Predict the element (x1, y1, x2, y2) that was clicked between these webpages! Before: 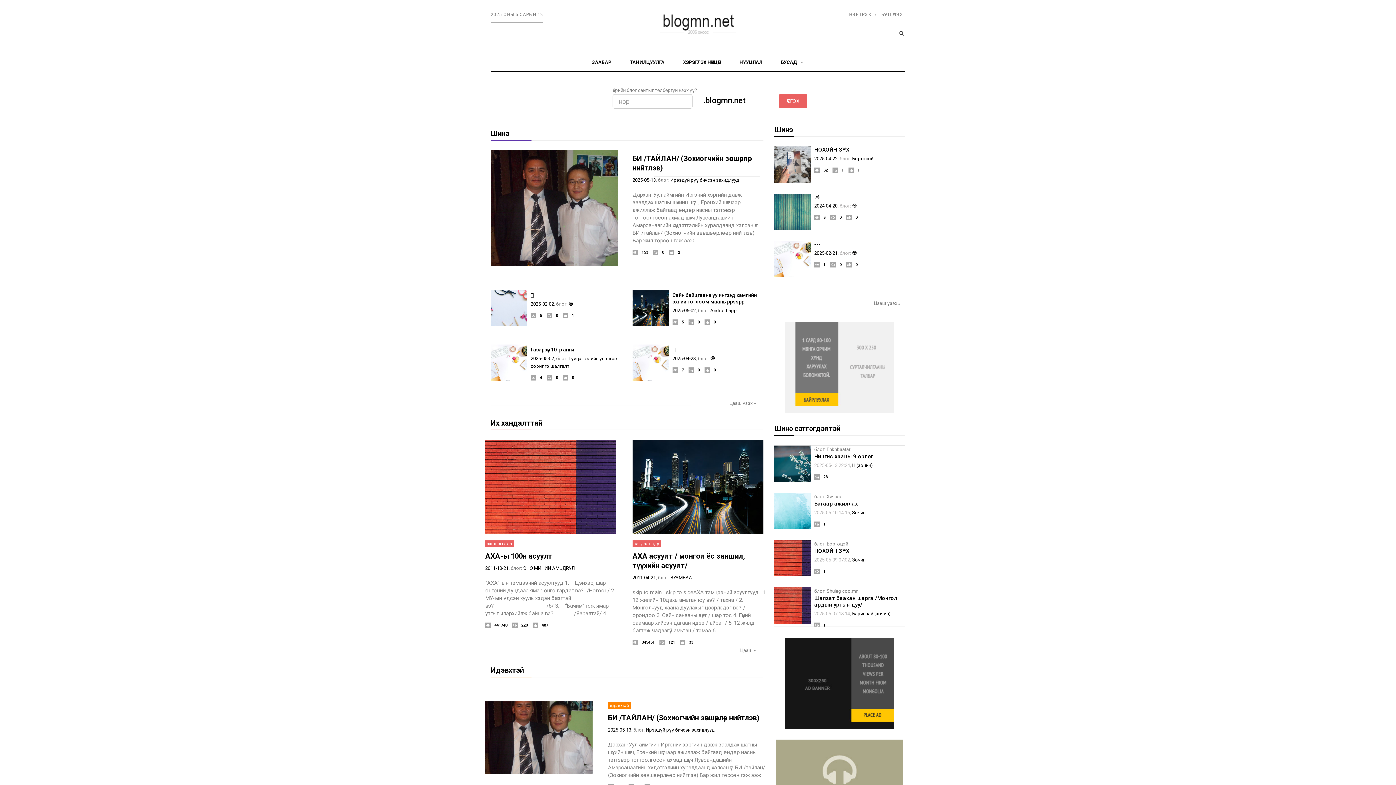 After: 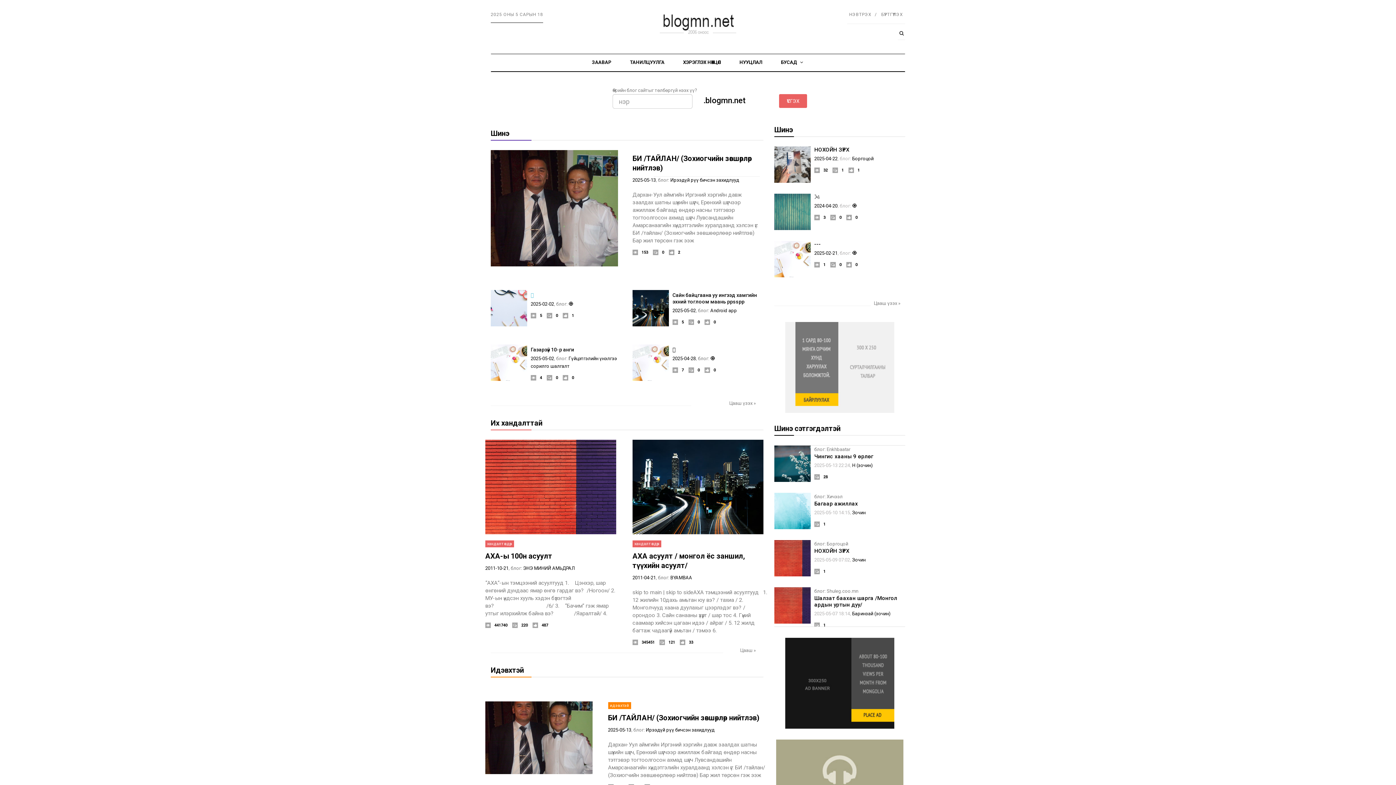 Action: label: 𓅂 bbox: (530, 292, 533, 298)